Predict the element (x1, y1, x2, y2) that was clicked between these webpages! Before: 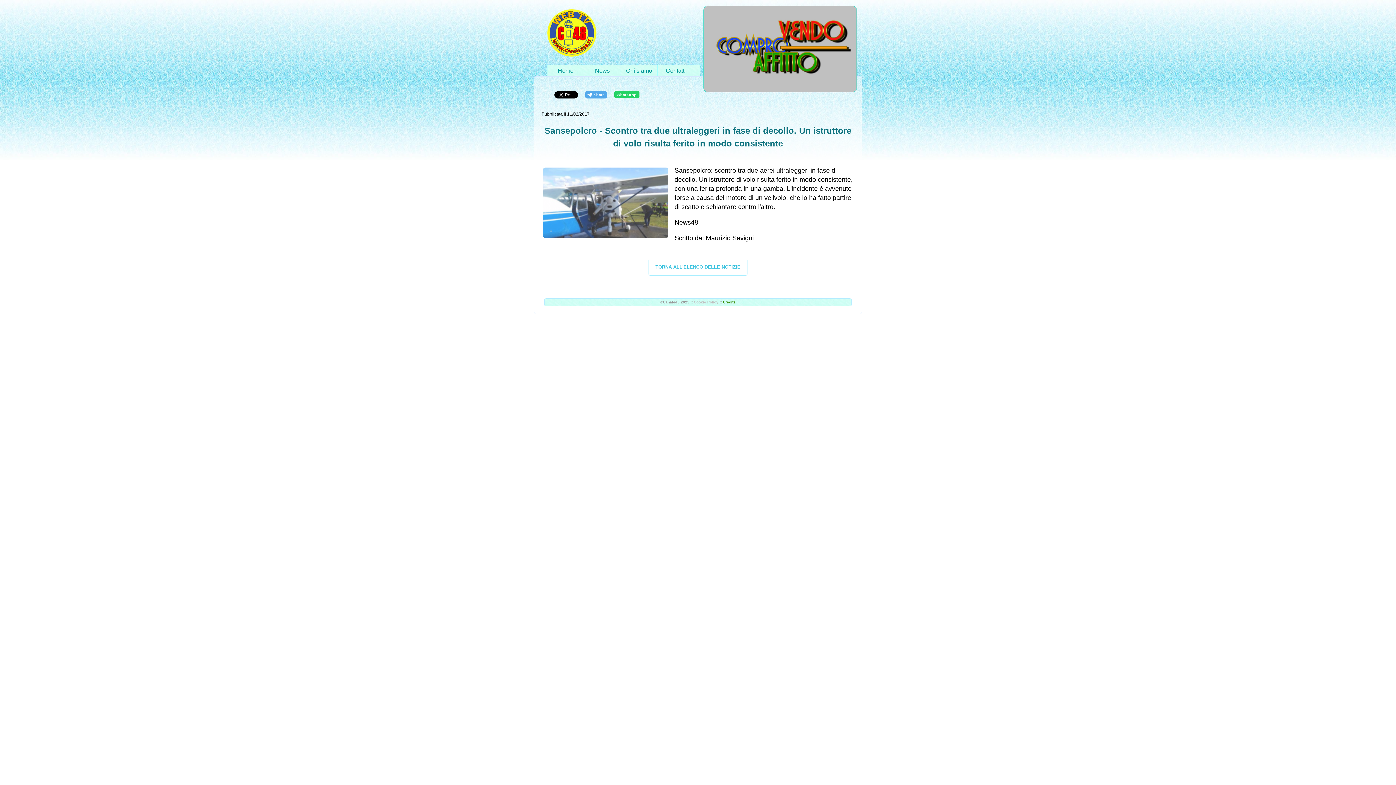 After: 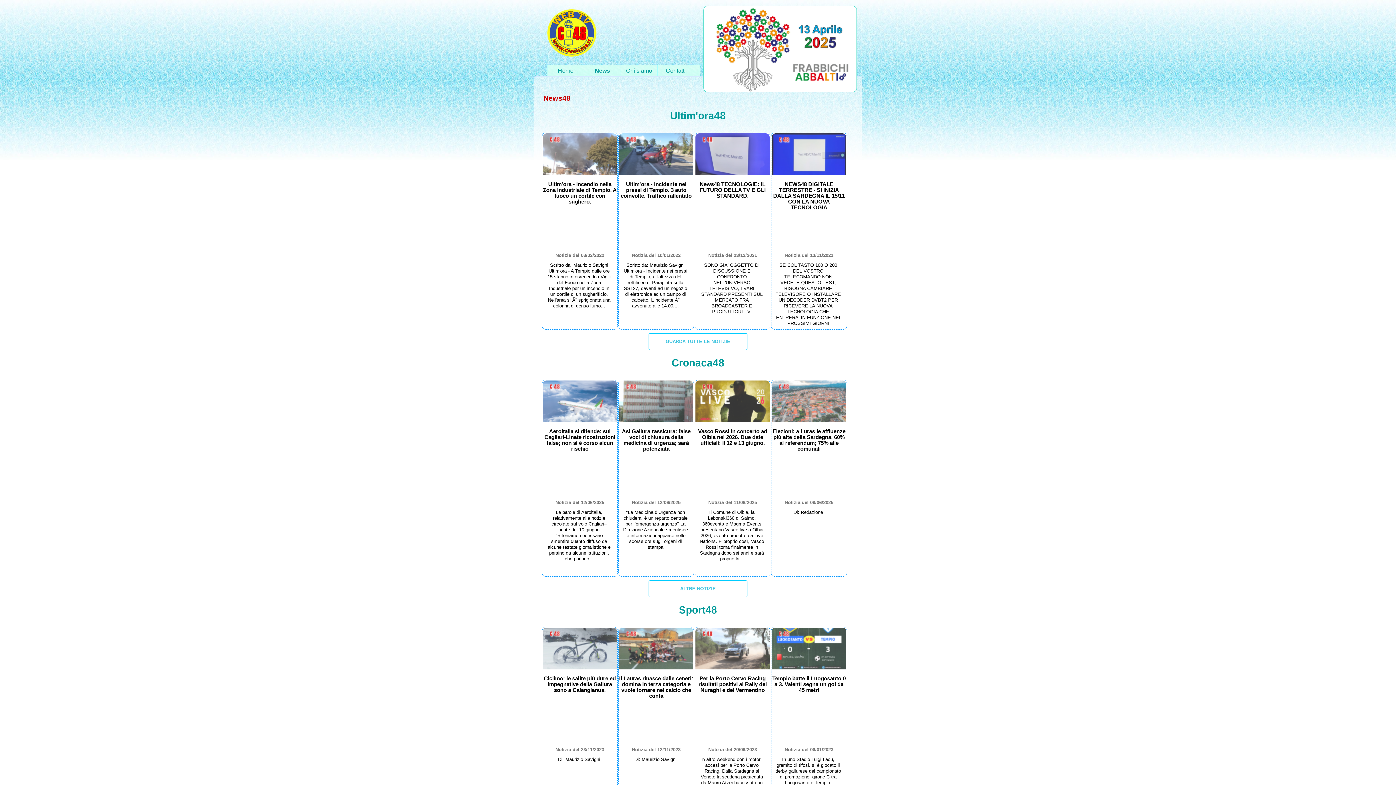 Action: bbox: (595, 67, 610, 73) label: News